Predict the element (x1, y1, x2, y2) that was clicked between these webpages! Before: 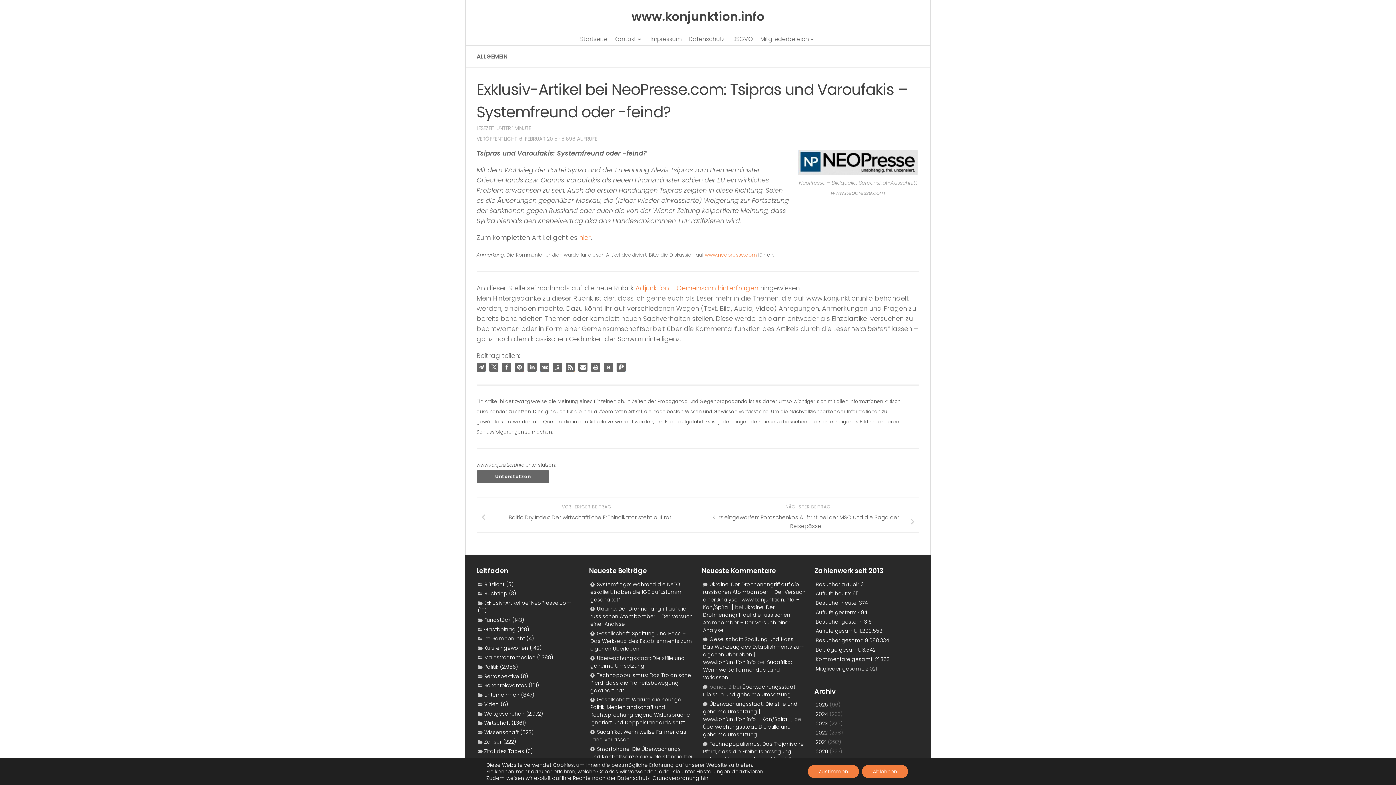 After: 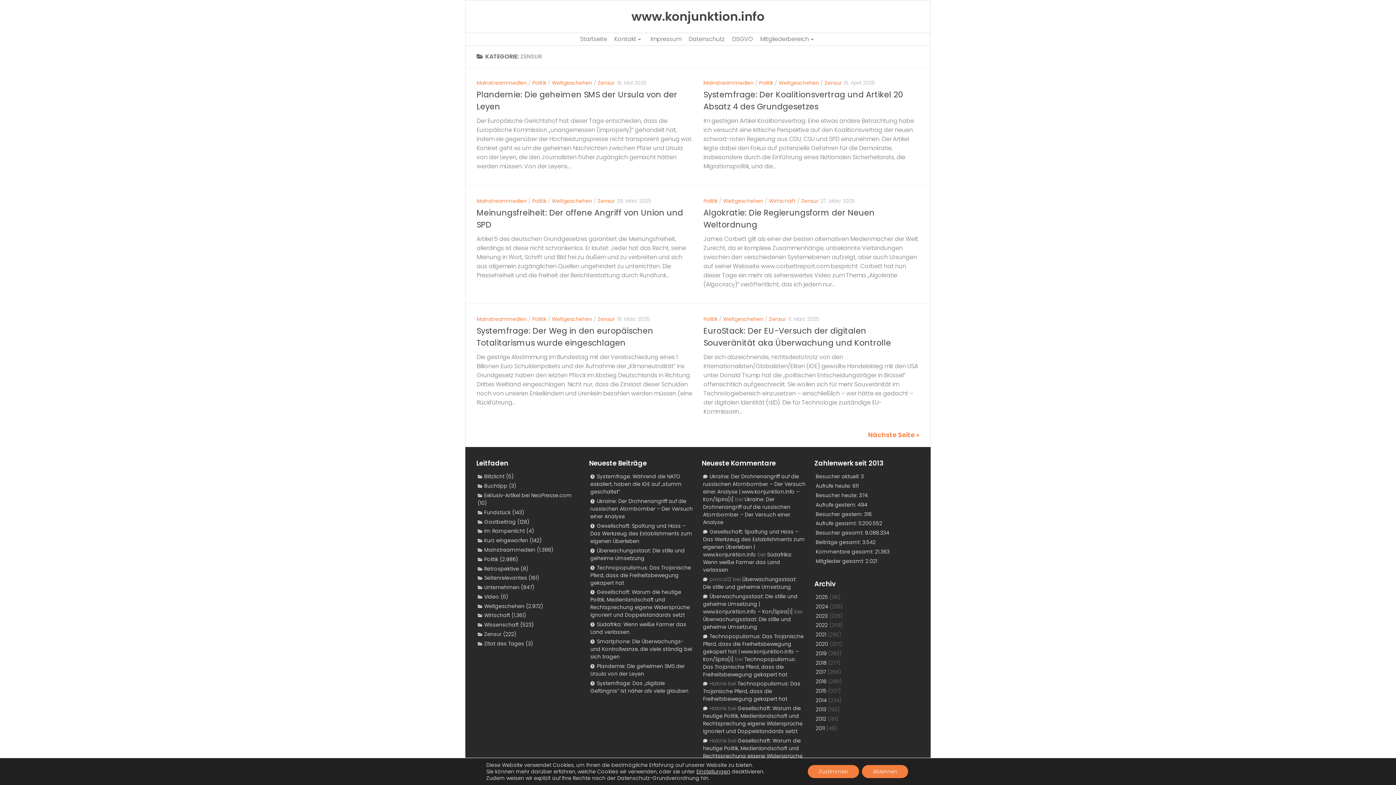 Action: bbox: (477, 738, 501, 745) label: Zensur